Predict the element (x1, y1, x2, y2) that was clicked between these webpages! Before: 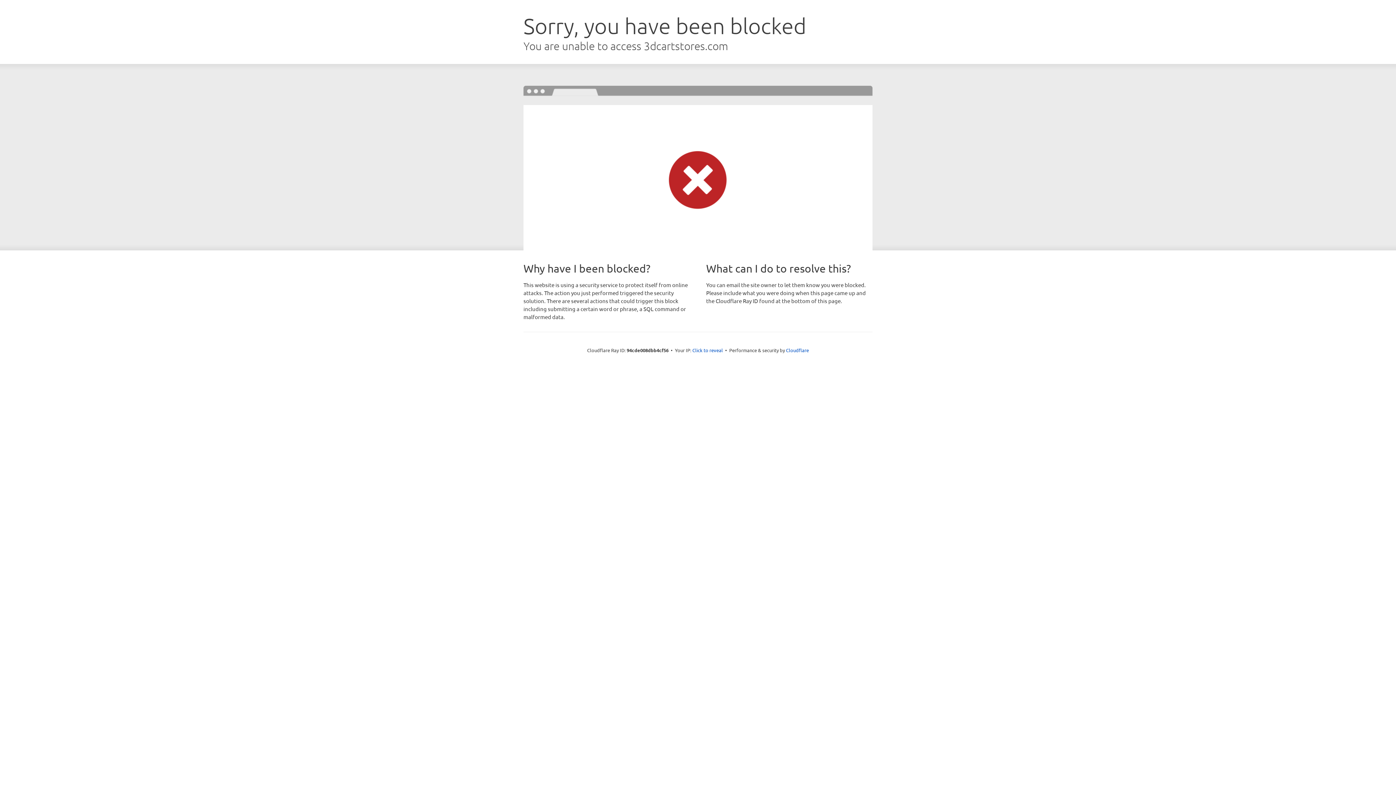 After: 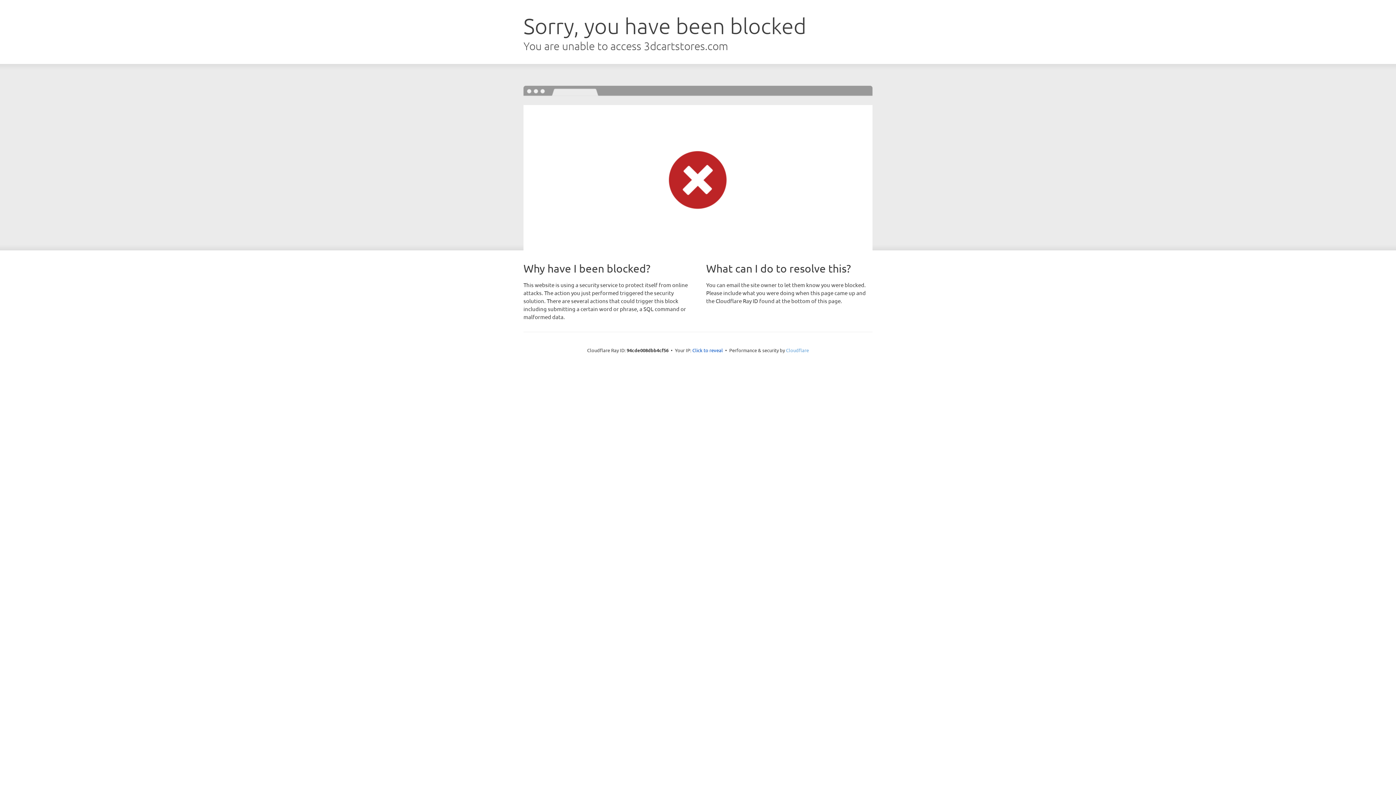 Action: bbox: (786, 347, 809, 353) label: Cloudflare